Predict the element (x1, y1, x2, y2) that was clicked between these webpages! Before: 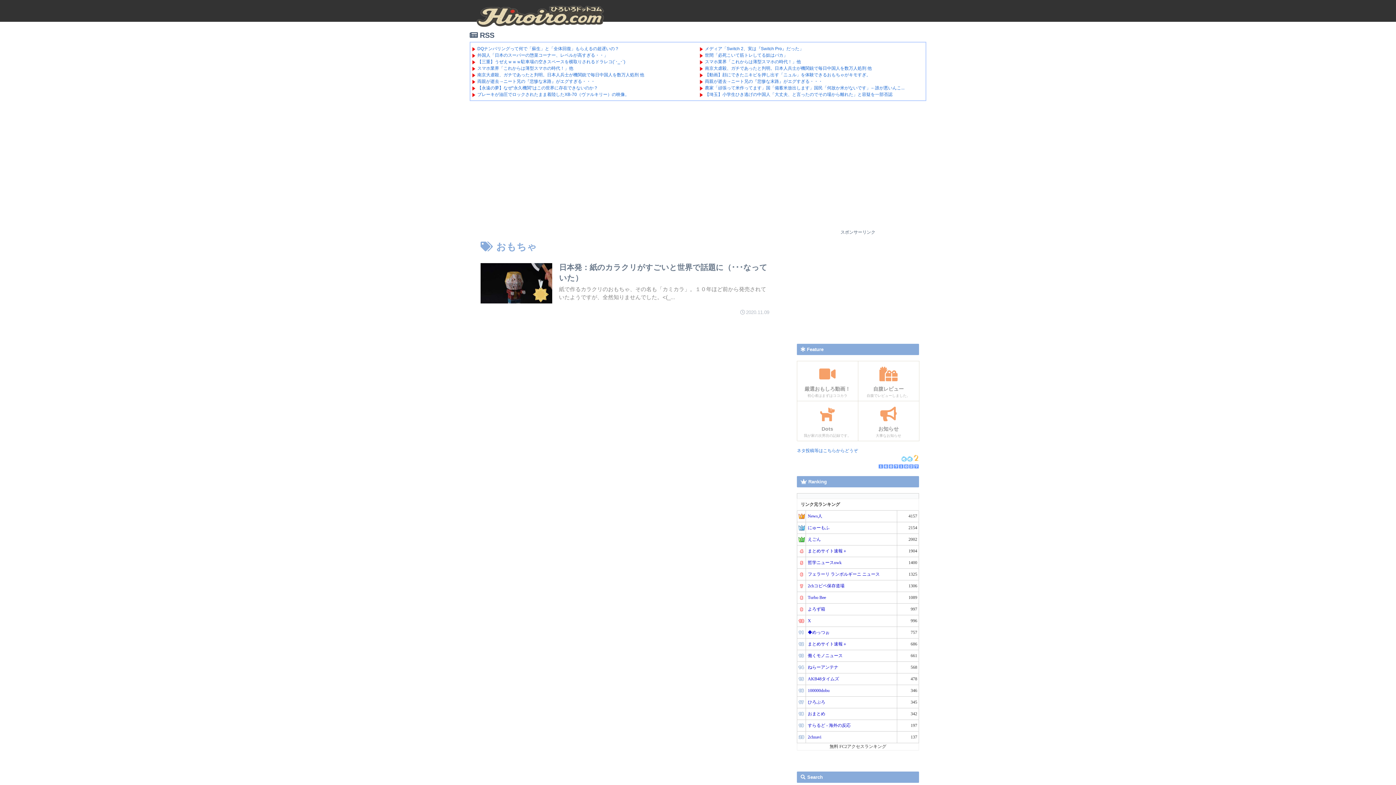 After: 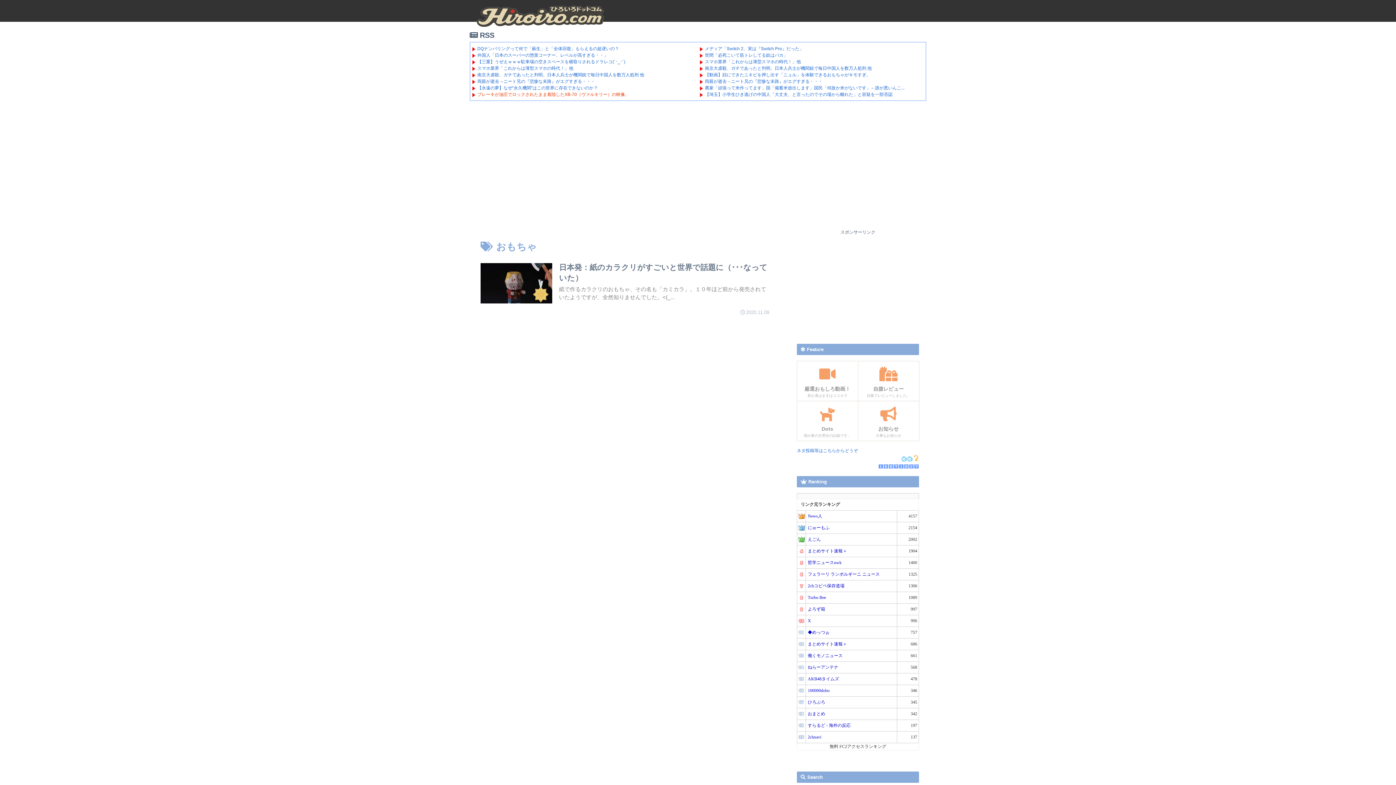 Action: bbox: (477, 92, 629, 97) label: ブレーキが油圧でロックされたまま着陸したXB-70（ヴァルキリー）の映像。